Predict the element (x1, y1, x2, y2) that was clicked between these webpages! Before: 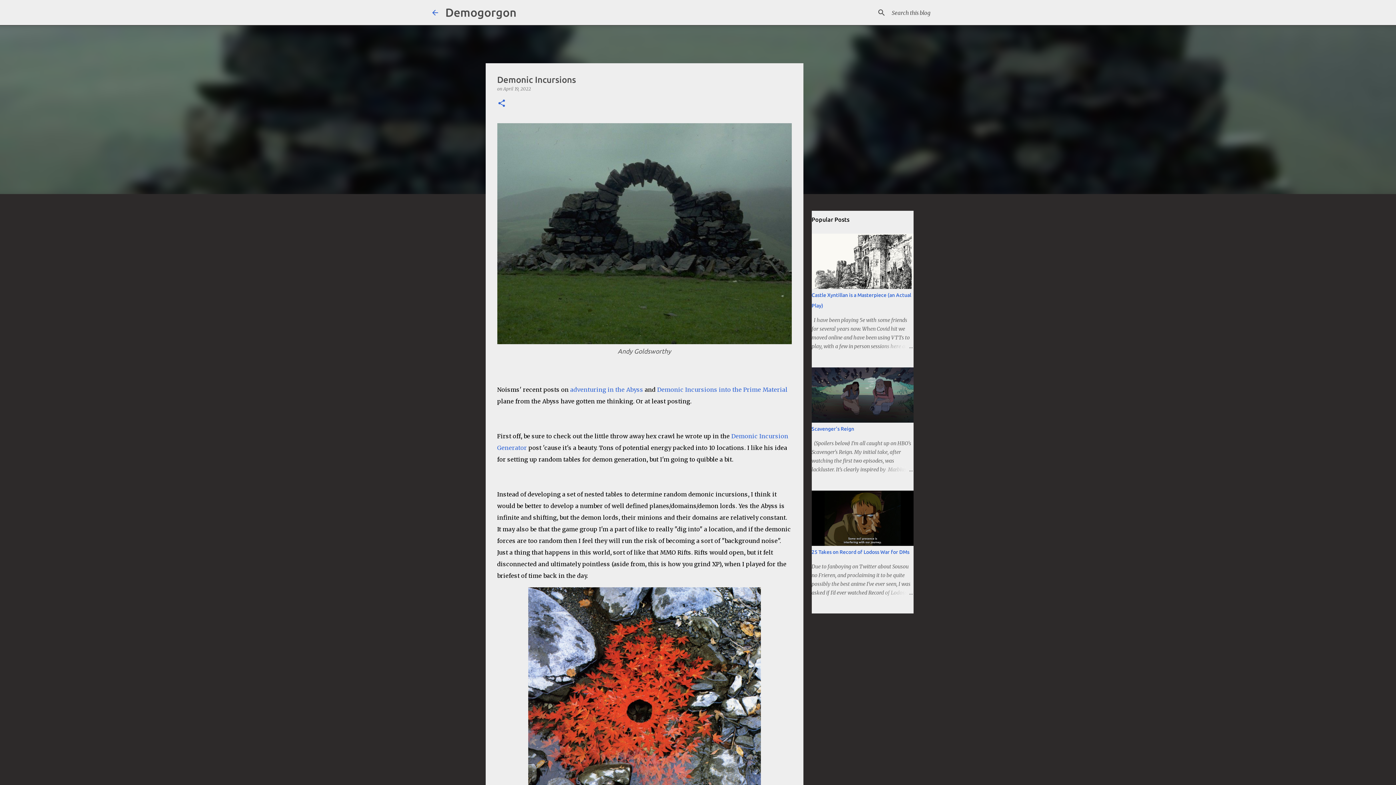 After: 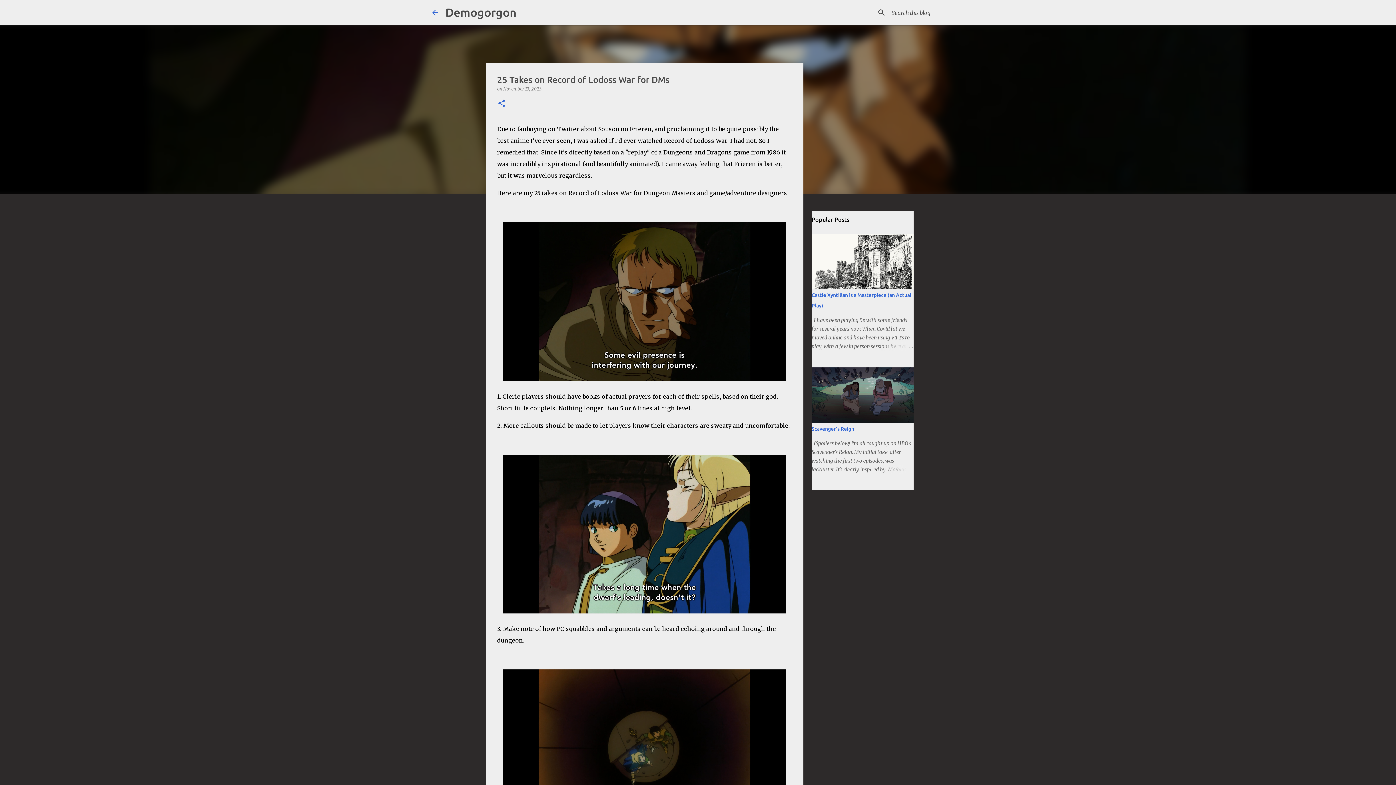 Action: bbox: (878, 588, 913, 597)